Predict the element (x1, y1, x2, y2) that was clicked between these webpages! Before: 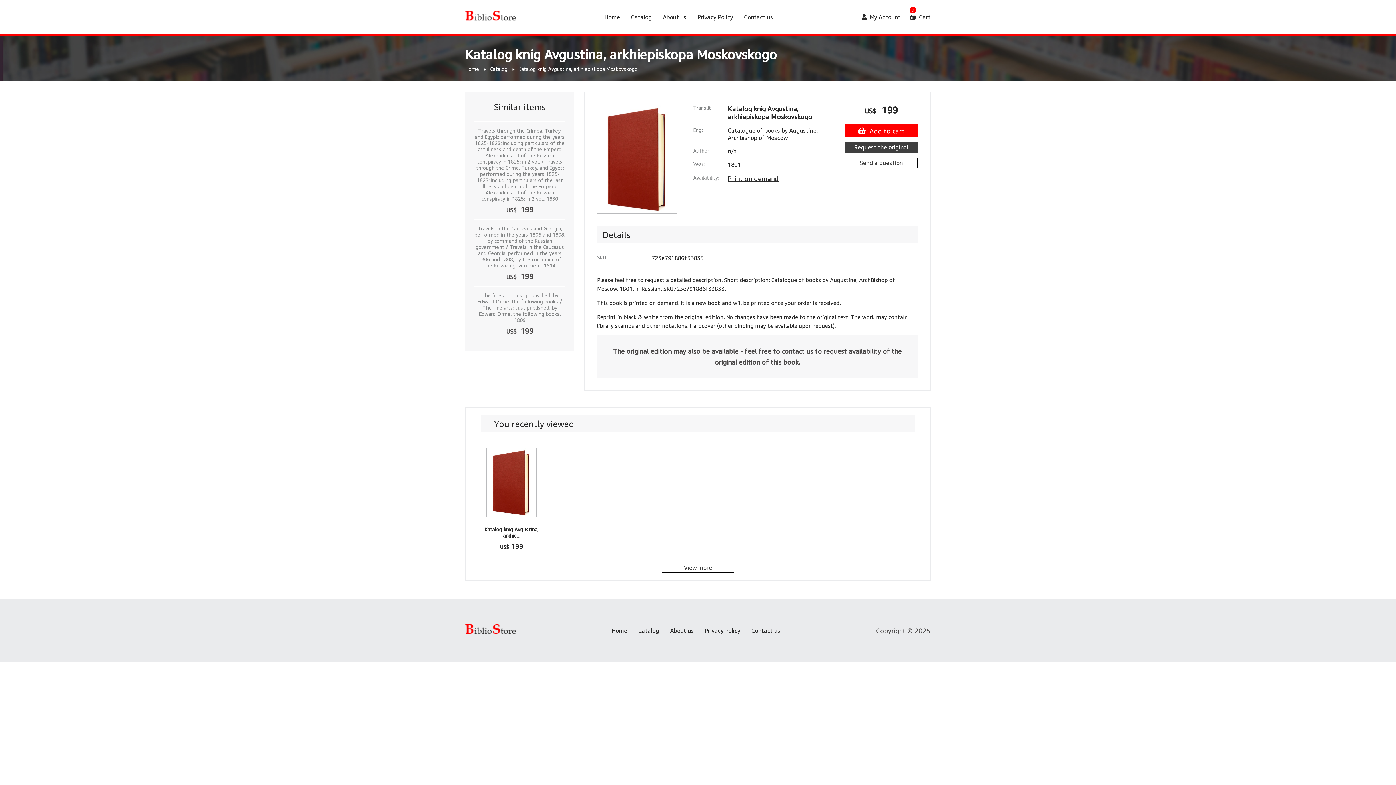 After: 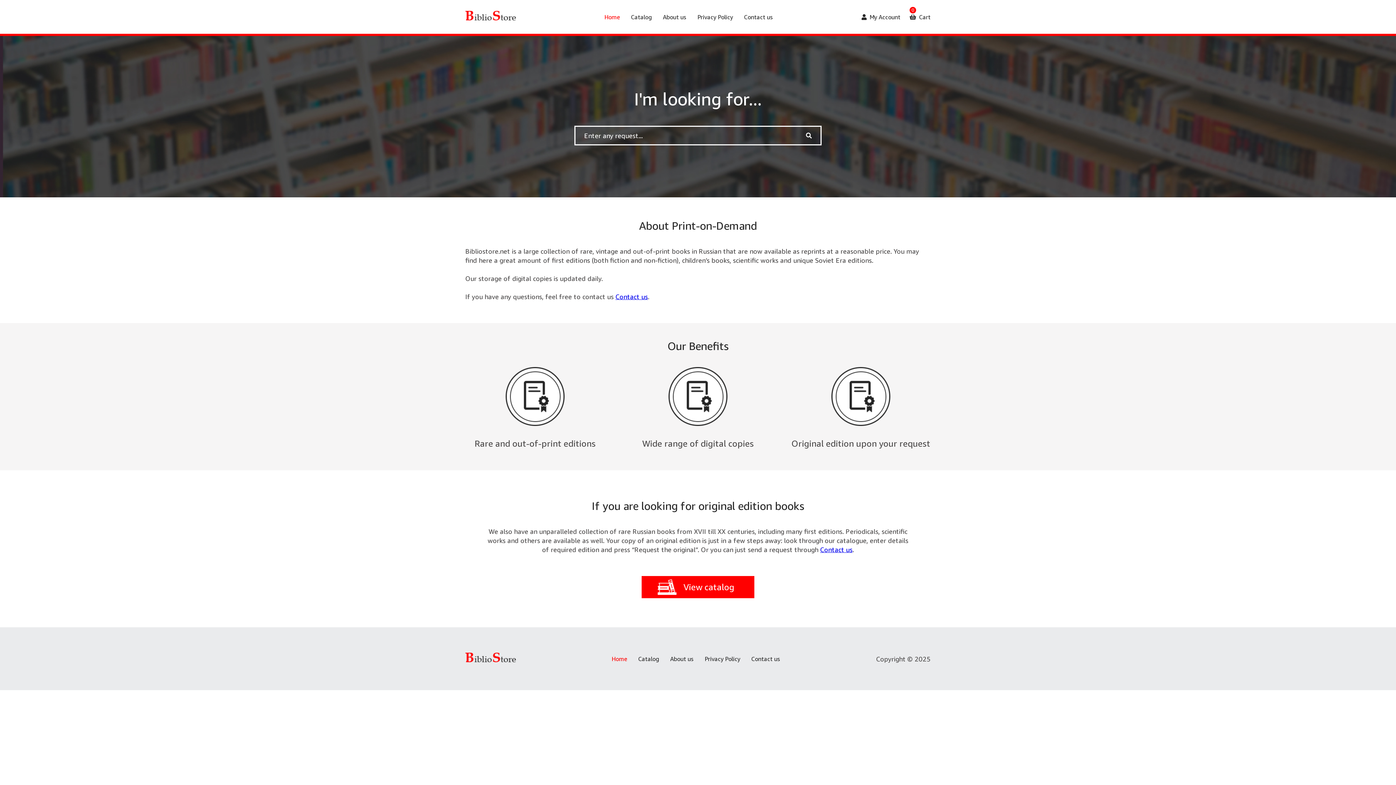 Action: bbox: (465, 13, 516, 22)